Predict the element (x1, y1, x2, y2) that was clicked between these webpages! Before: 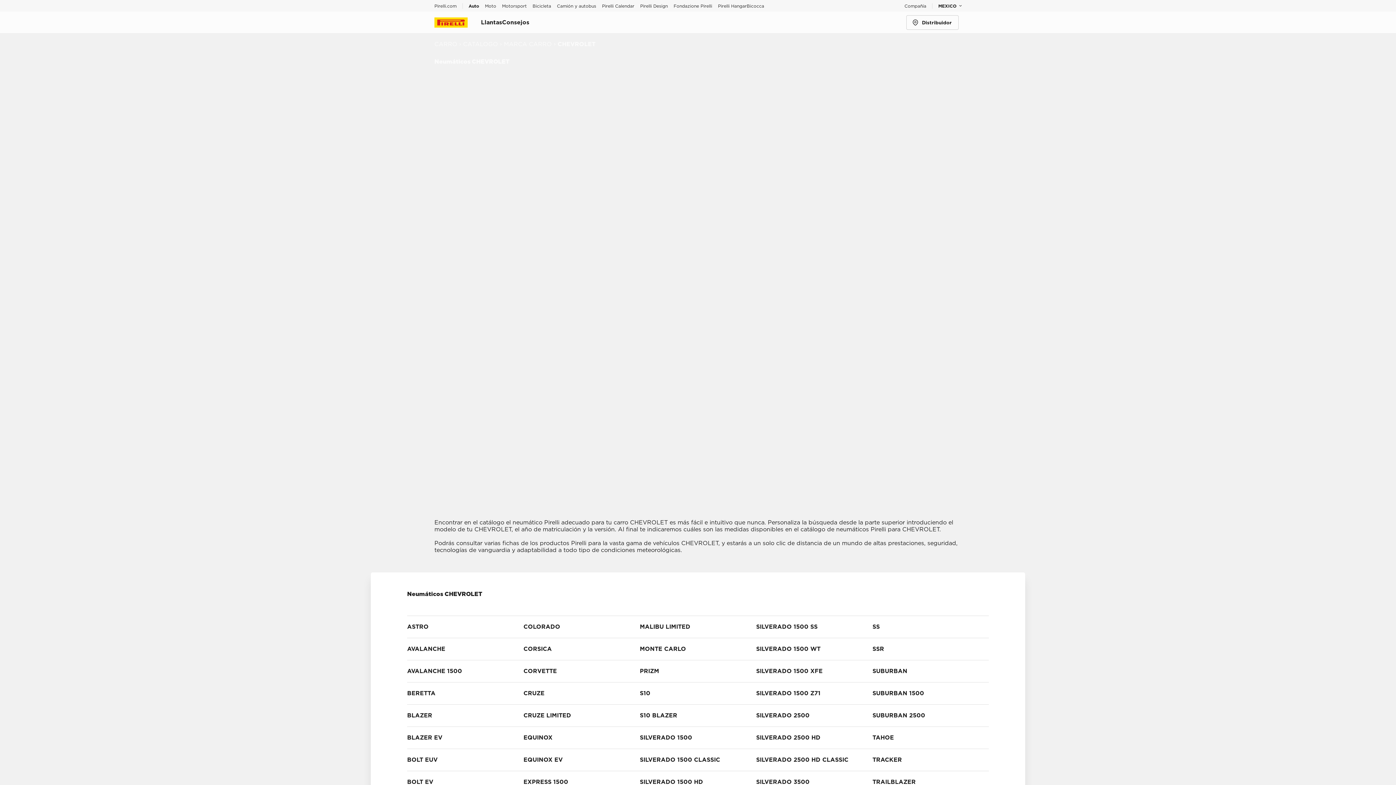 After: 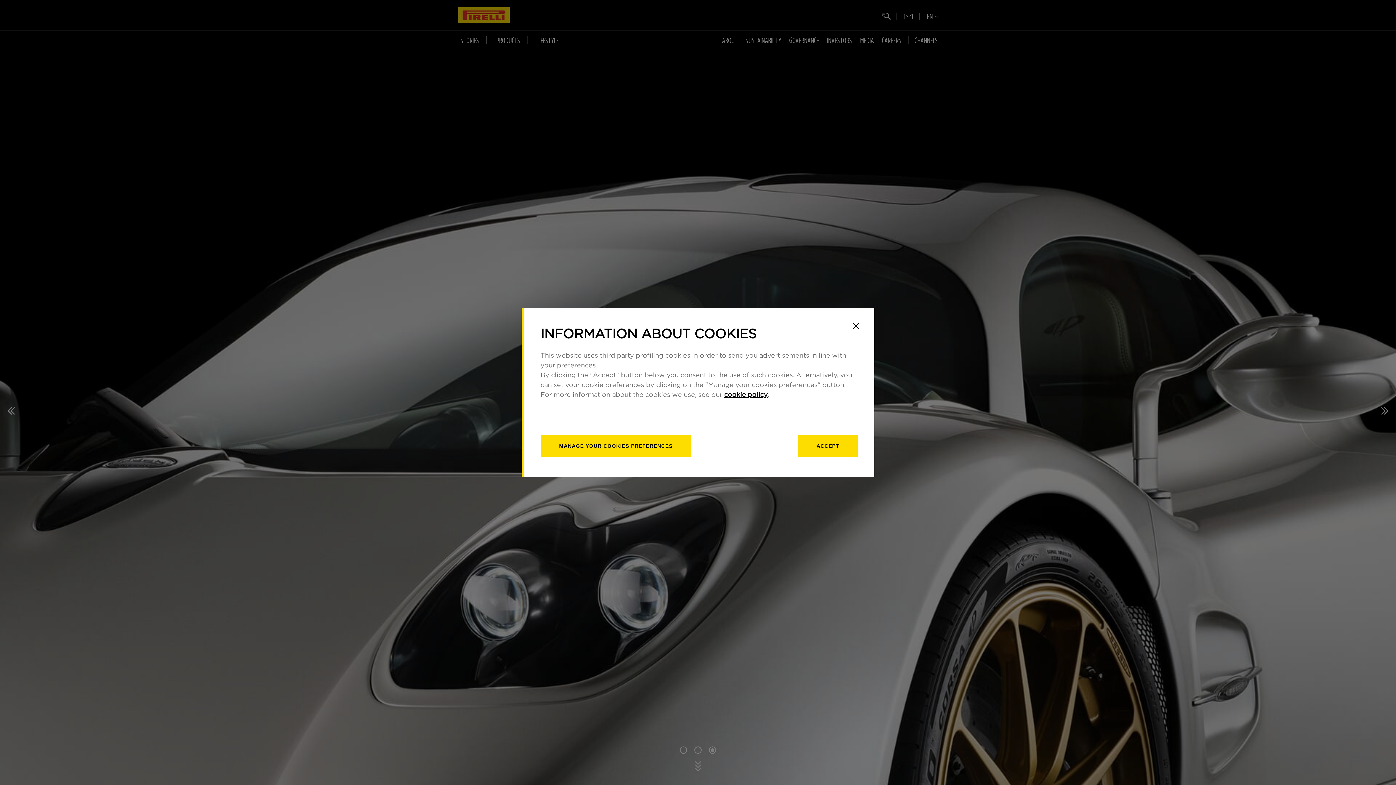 Action: bbox: (434, 3, 456, 8) label: Pirelli.com